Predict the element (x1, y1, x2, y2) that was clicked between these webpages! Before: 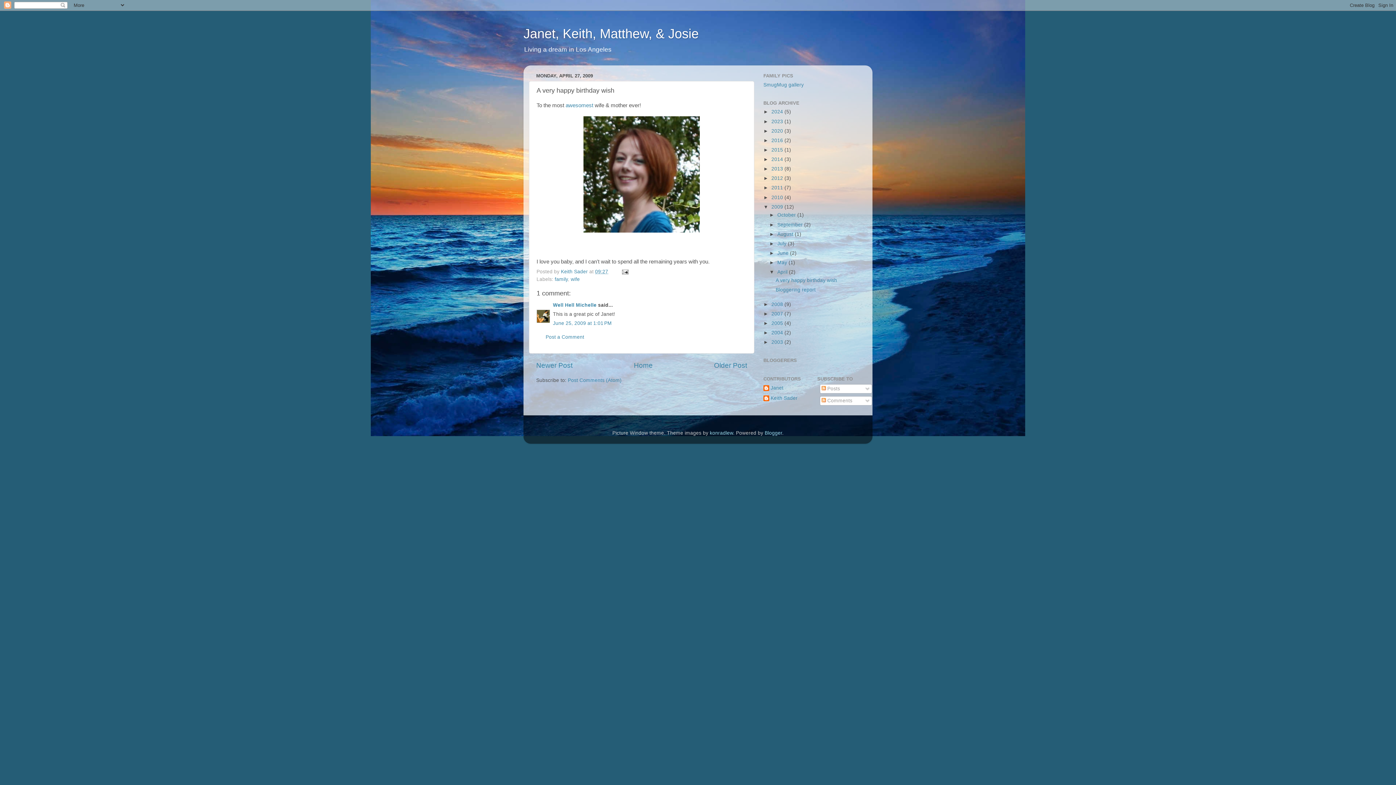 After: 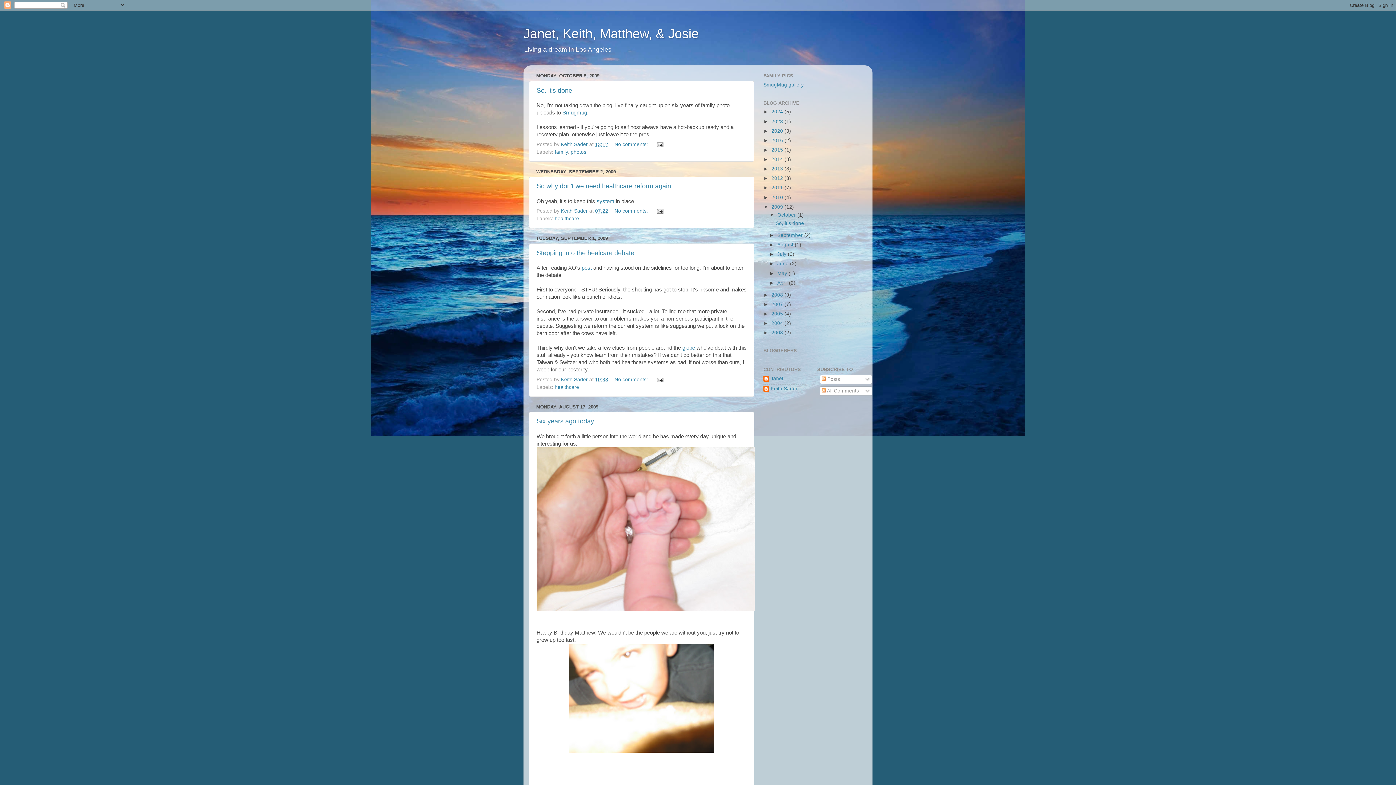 Action: label: 2009  bbox: (771, 204, 784, 209)